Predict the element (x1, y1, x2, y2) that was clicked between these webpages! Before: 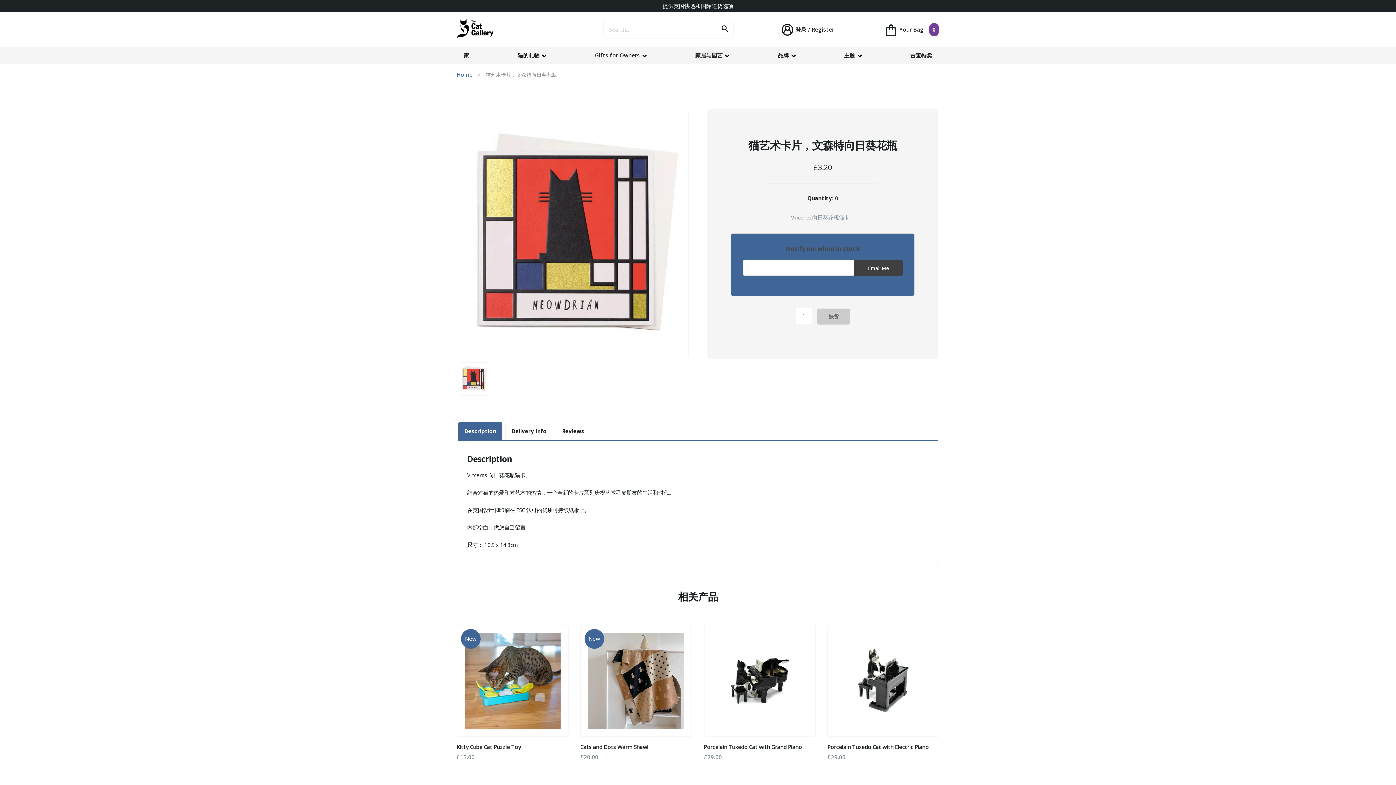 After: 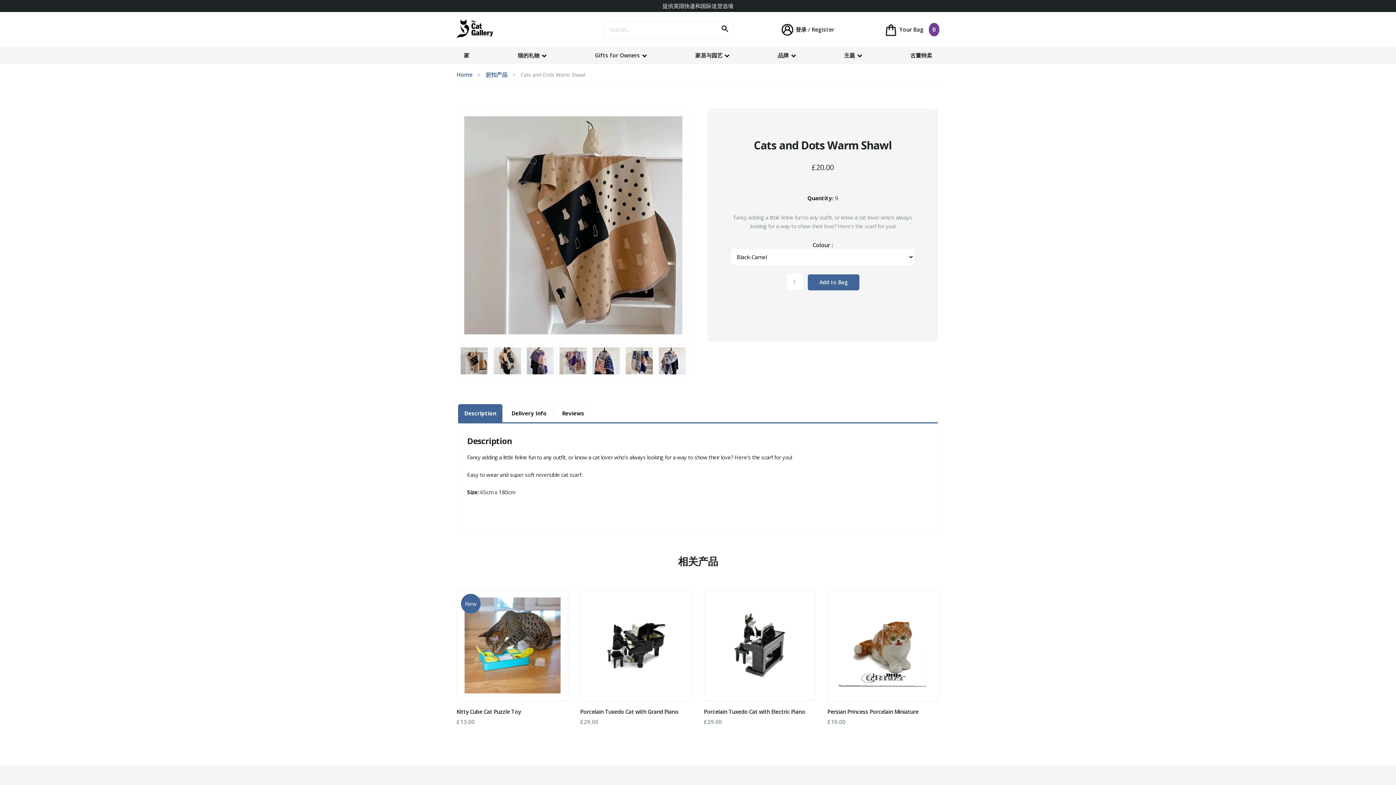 Action: bbox: (580, 625, 692, 760) label: New

Cats and Dots Warm Shawl

£20.00